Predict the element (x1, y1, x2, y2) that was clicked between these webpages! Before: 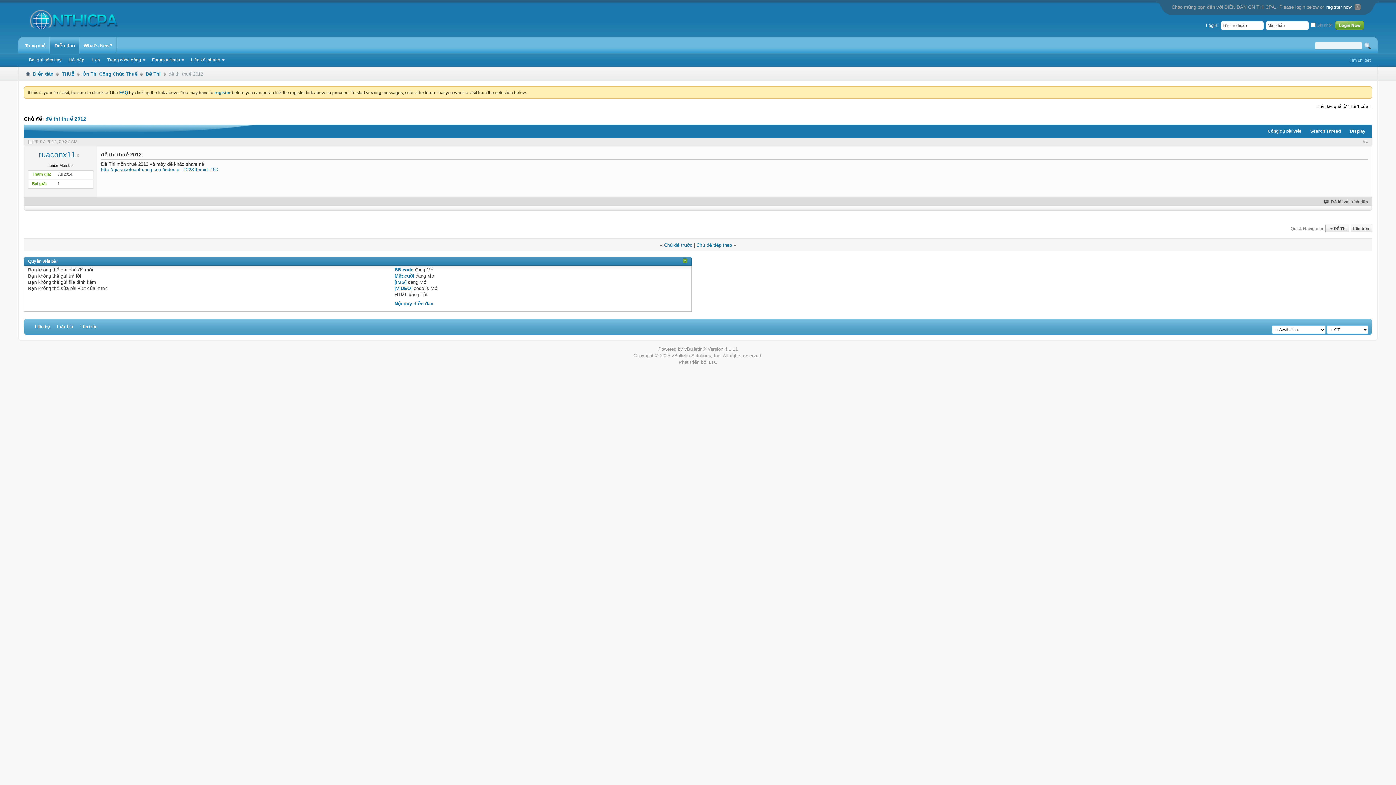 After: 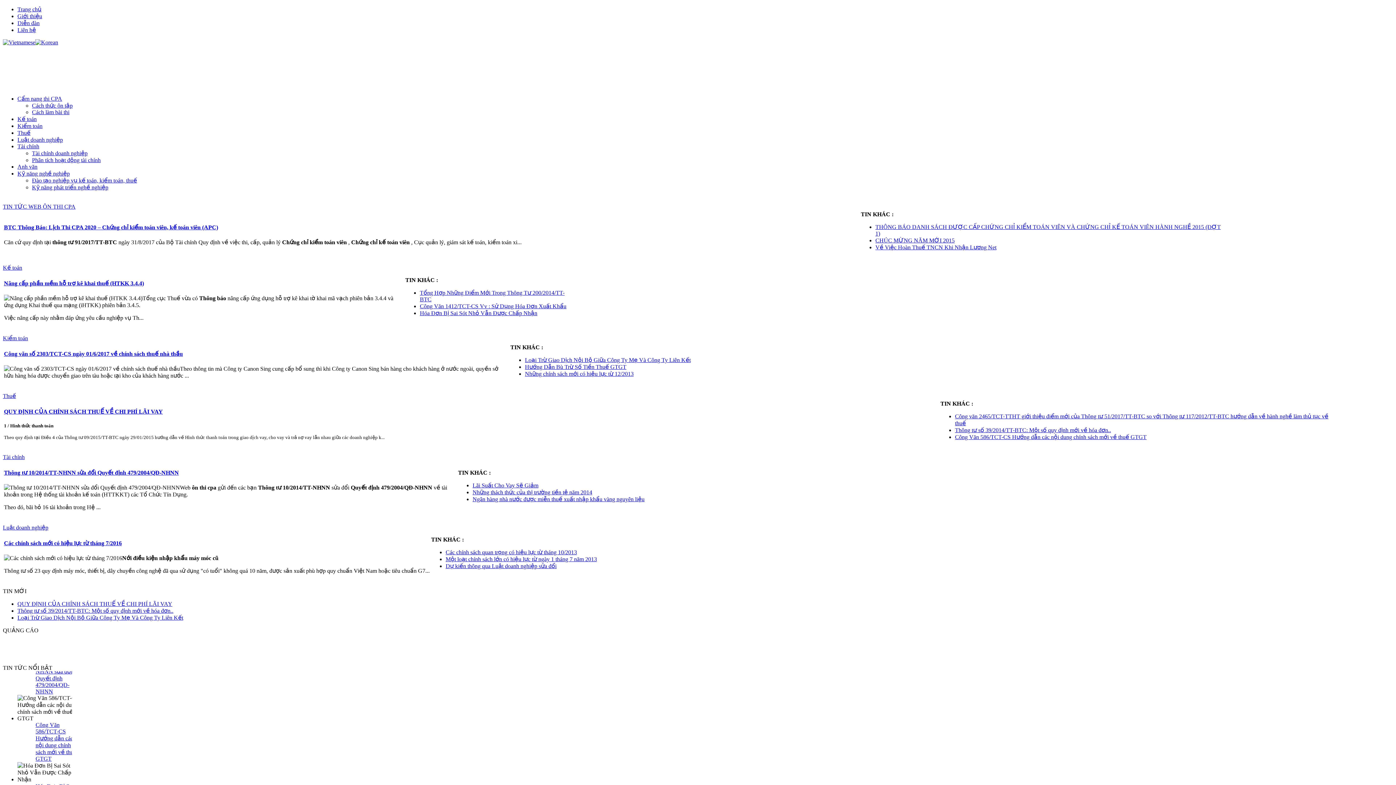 Action: bbox: (21, 43, 49, 48) label: Trang chủ